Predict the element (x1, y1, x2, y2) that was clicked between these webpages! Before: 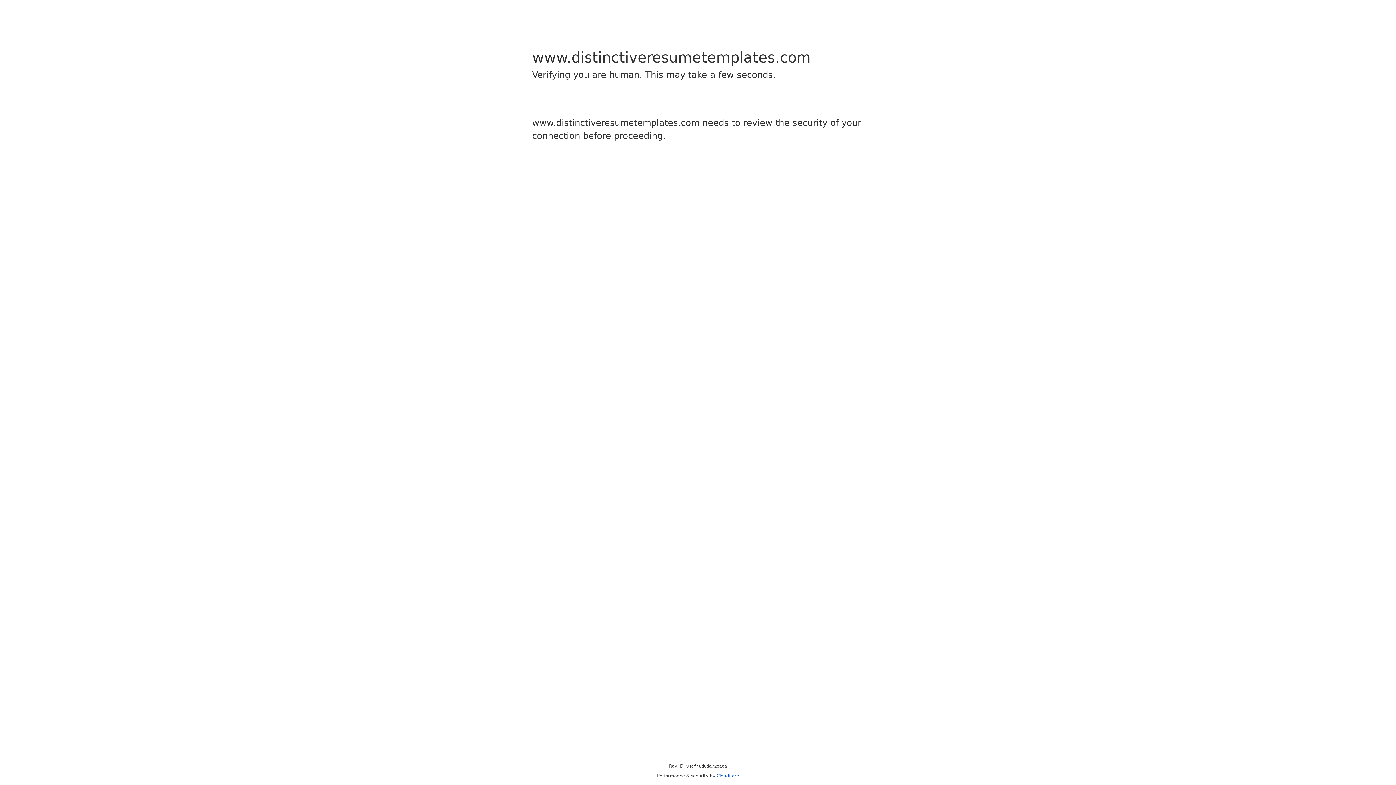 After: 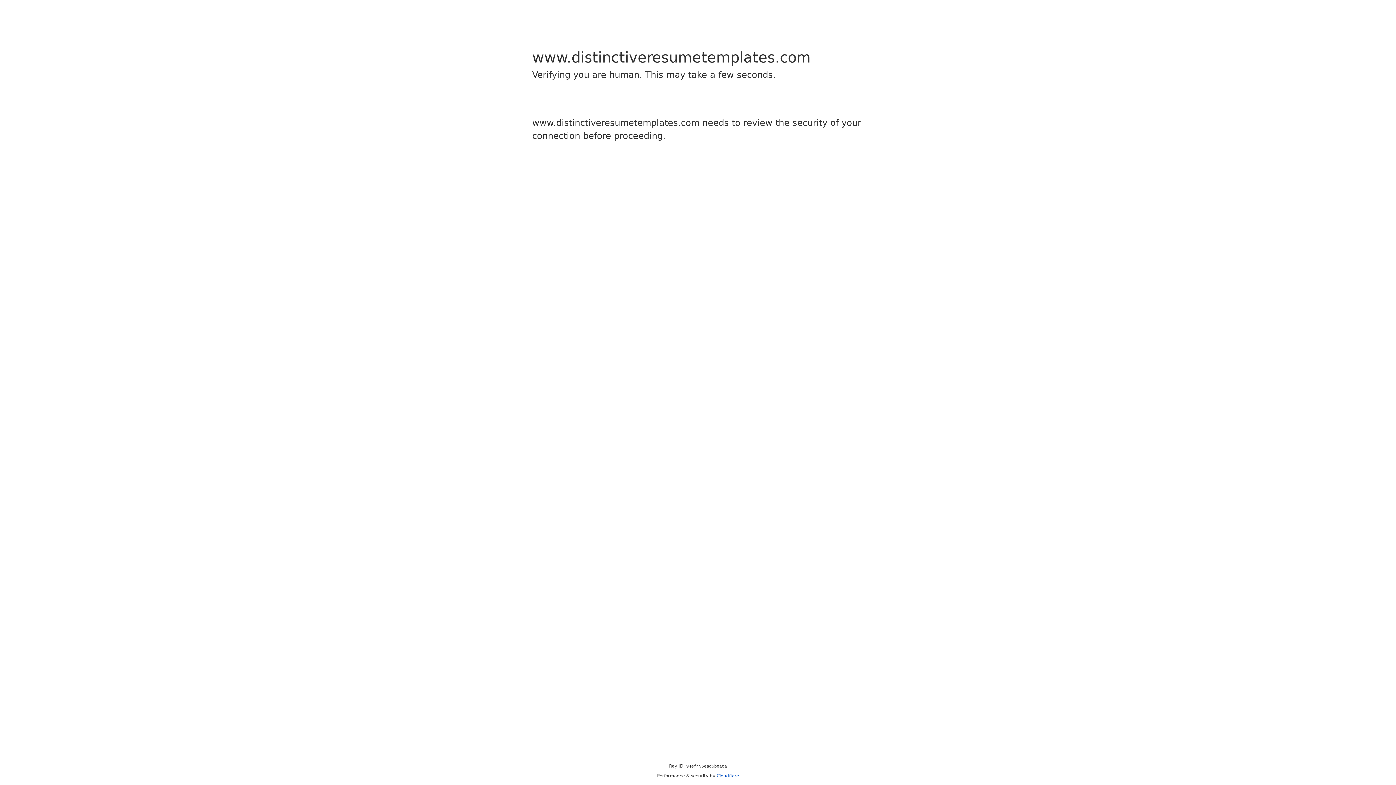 Action: label: Cloudflare bbox: (716, 773, 739, 778)